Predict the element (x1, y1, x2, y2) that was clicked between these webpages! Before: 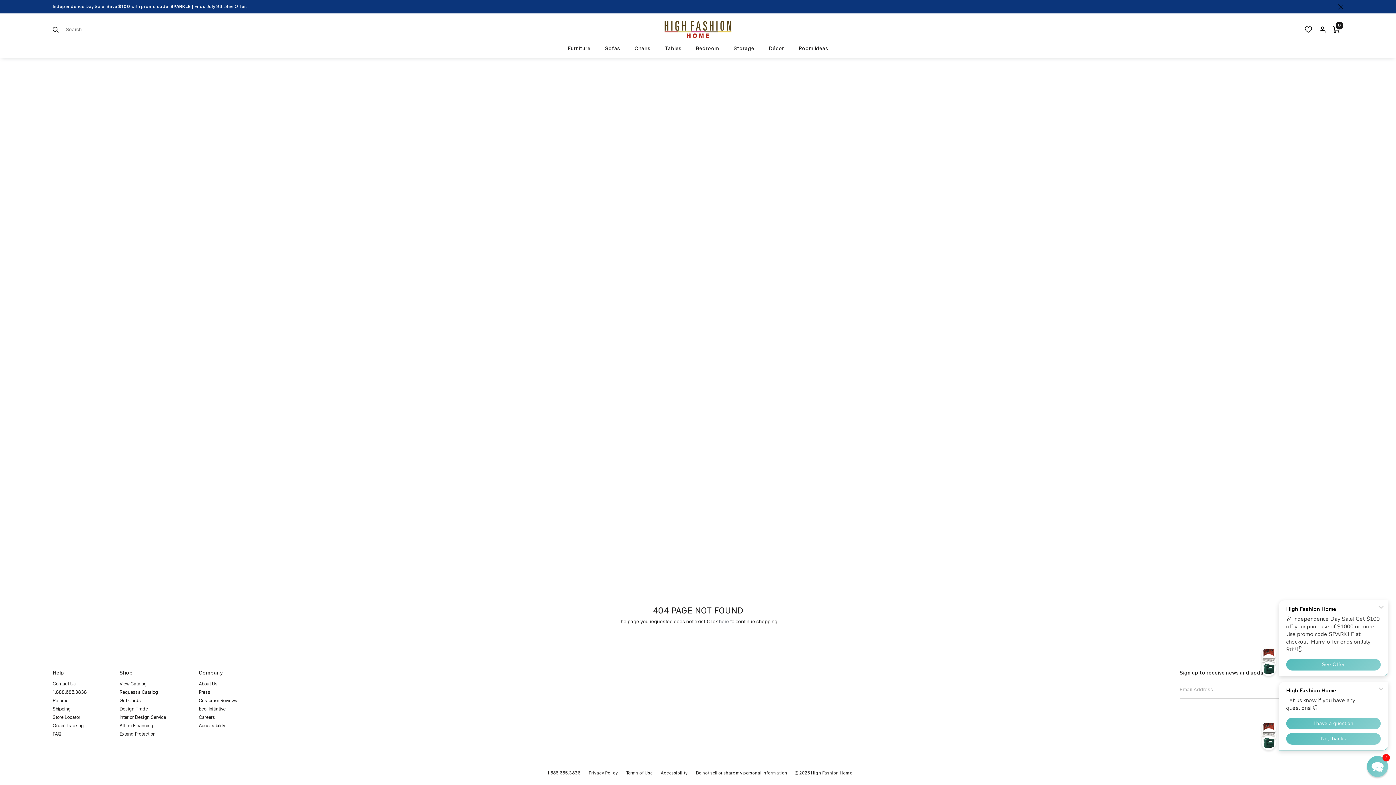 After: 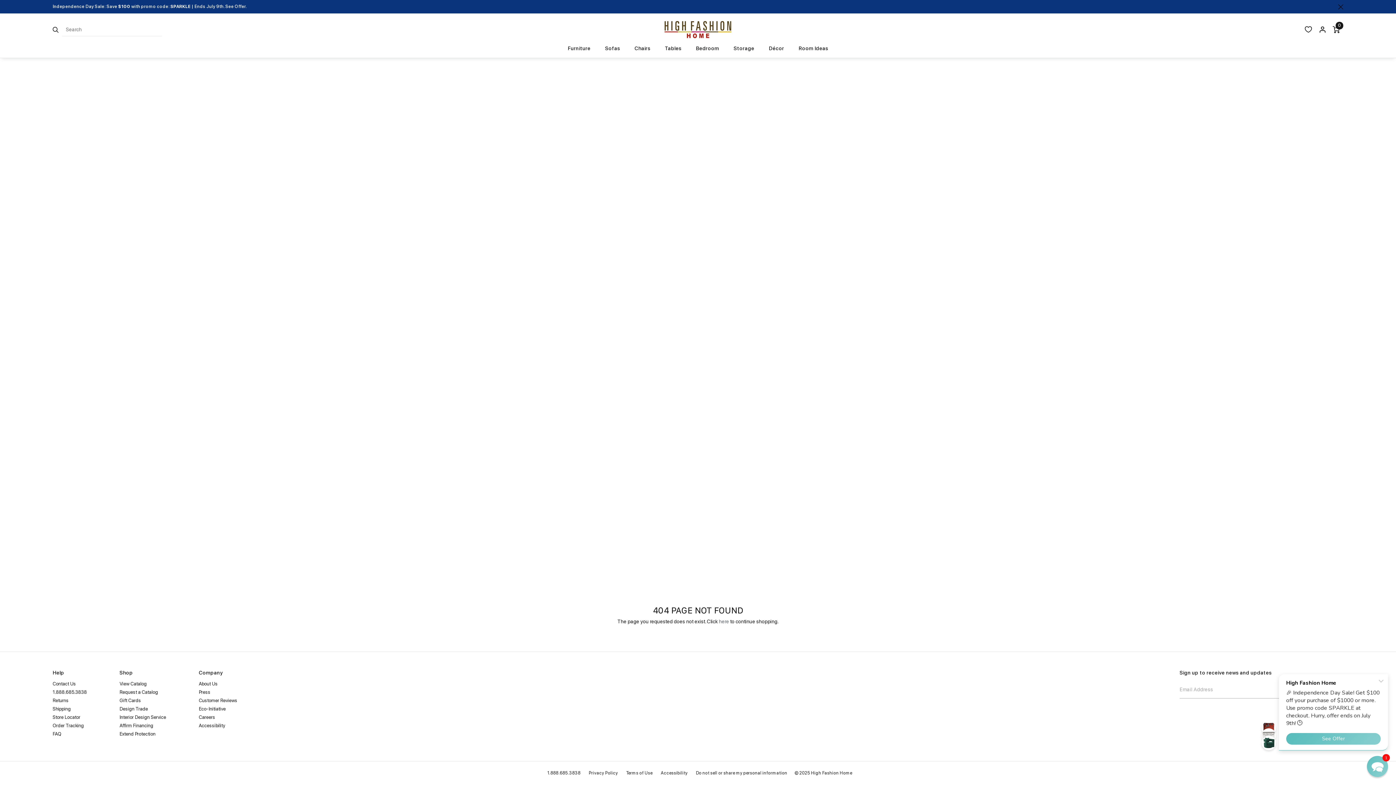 Action: bbox: (52, 24, 58, 36) label: Search